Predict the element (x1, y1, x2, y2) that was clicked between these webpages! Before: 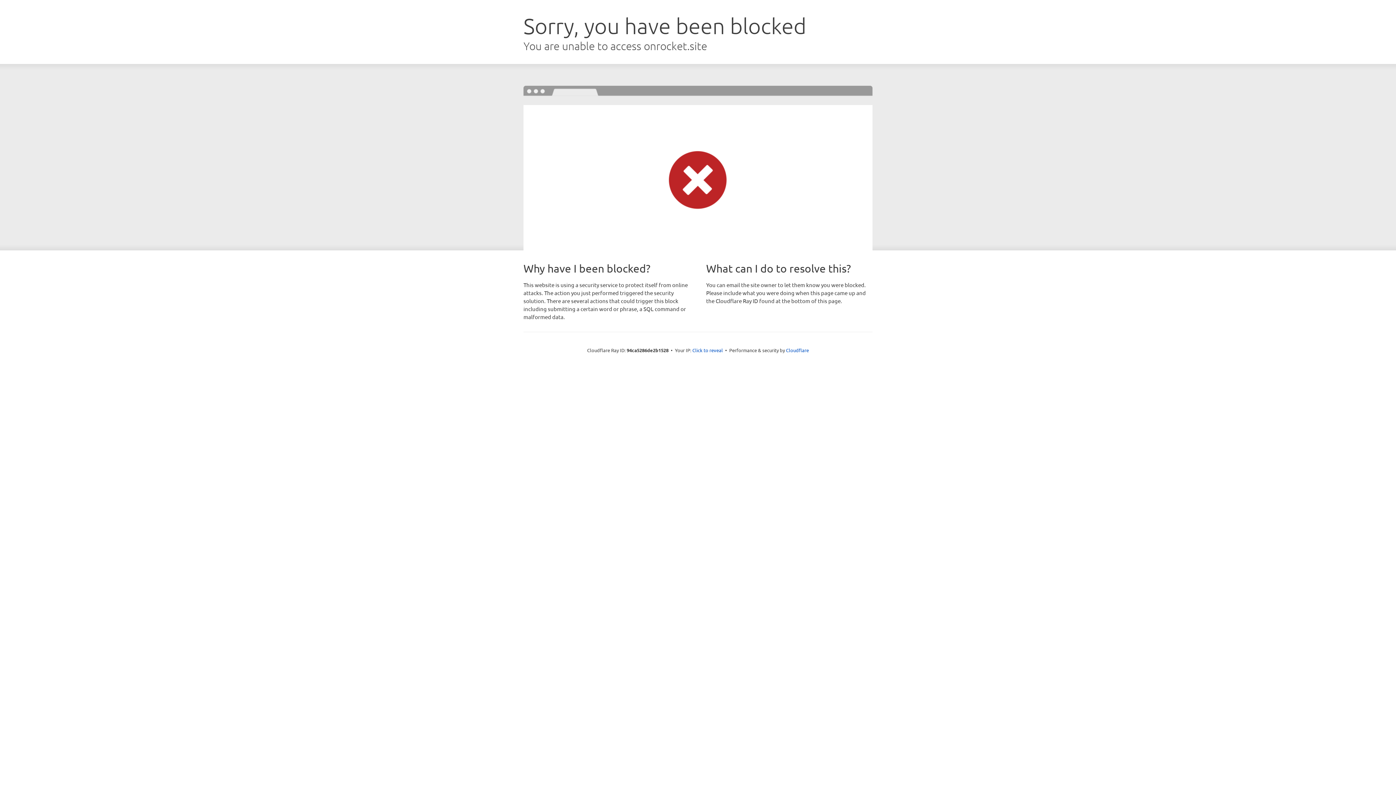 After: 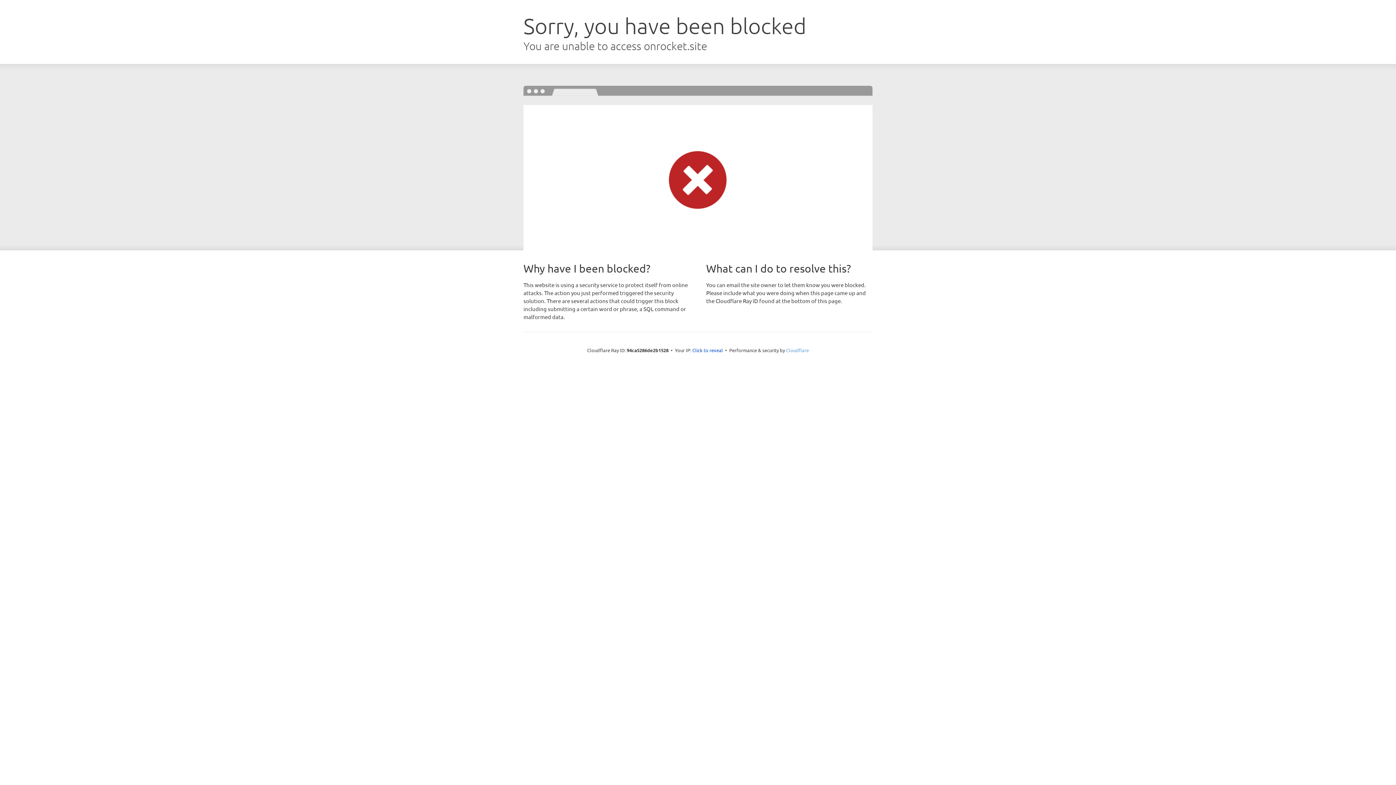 Action: bbox: (786, 347, 809, 353) label: Cloudflare